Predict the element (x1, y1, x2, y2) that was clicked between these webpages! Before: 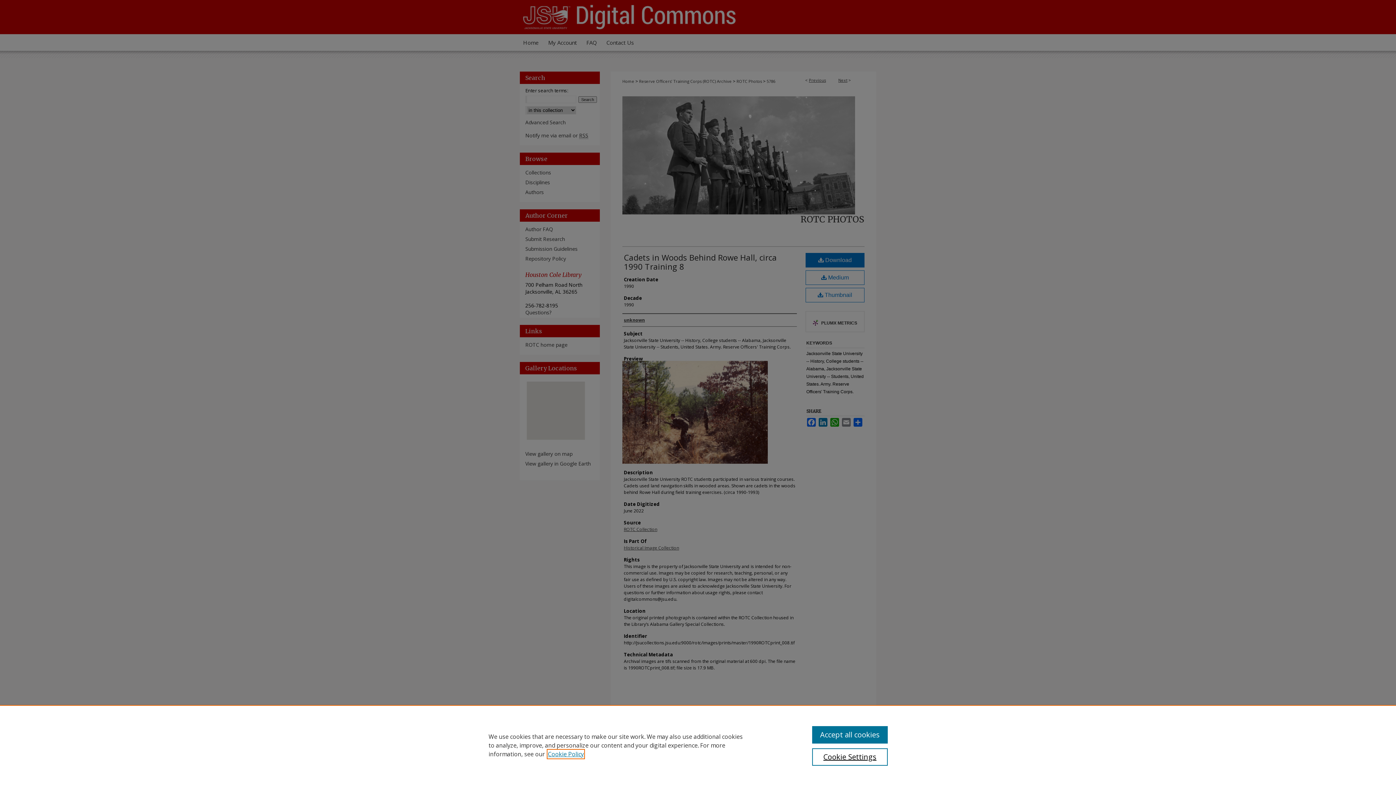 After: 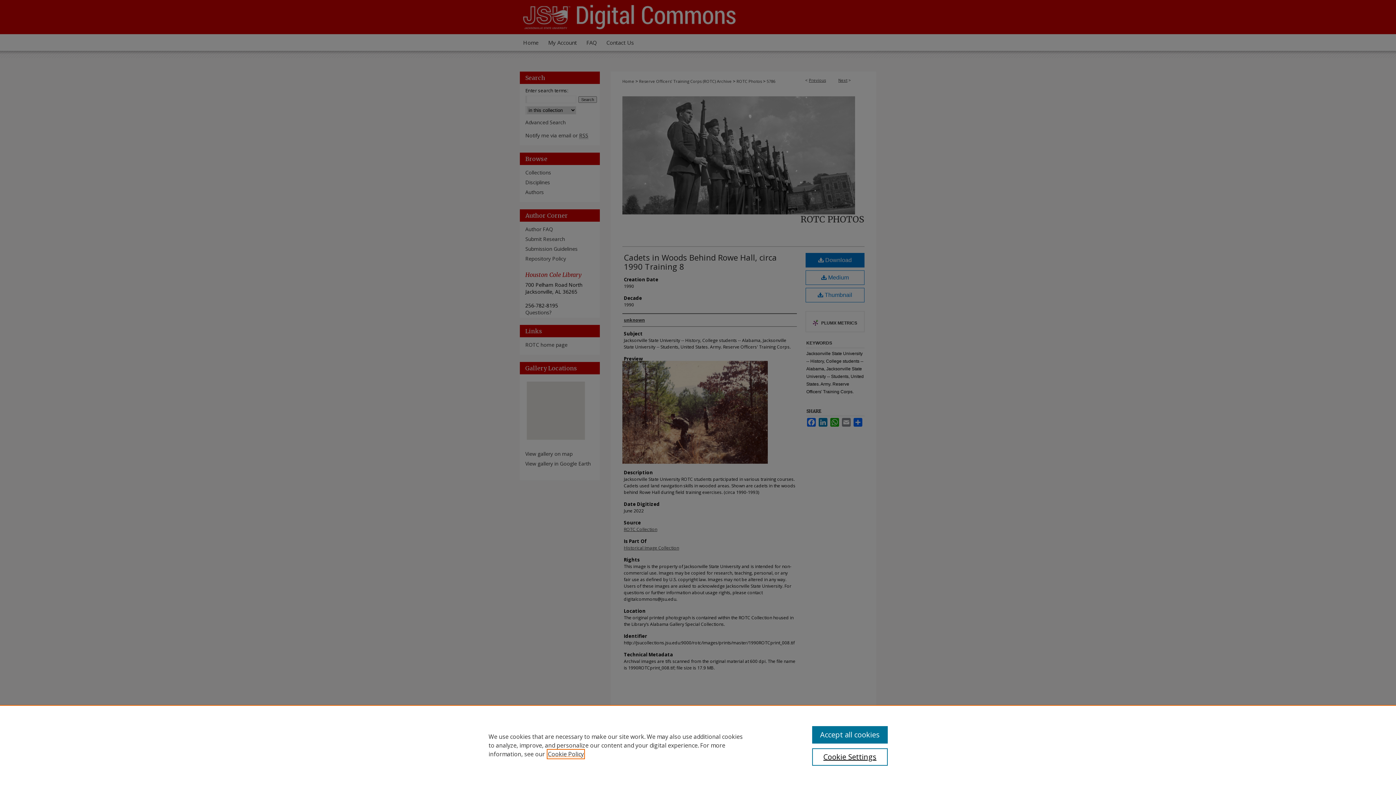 Action: label: , opens in a new tab bbox: (548, 750, 584, 758)